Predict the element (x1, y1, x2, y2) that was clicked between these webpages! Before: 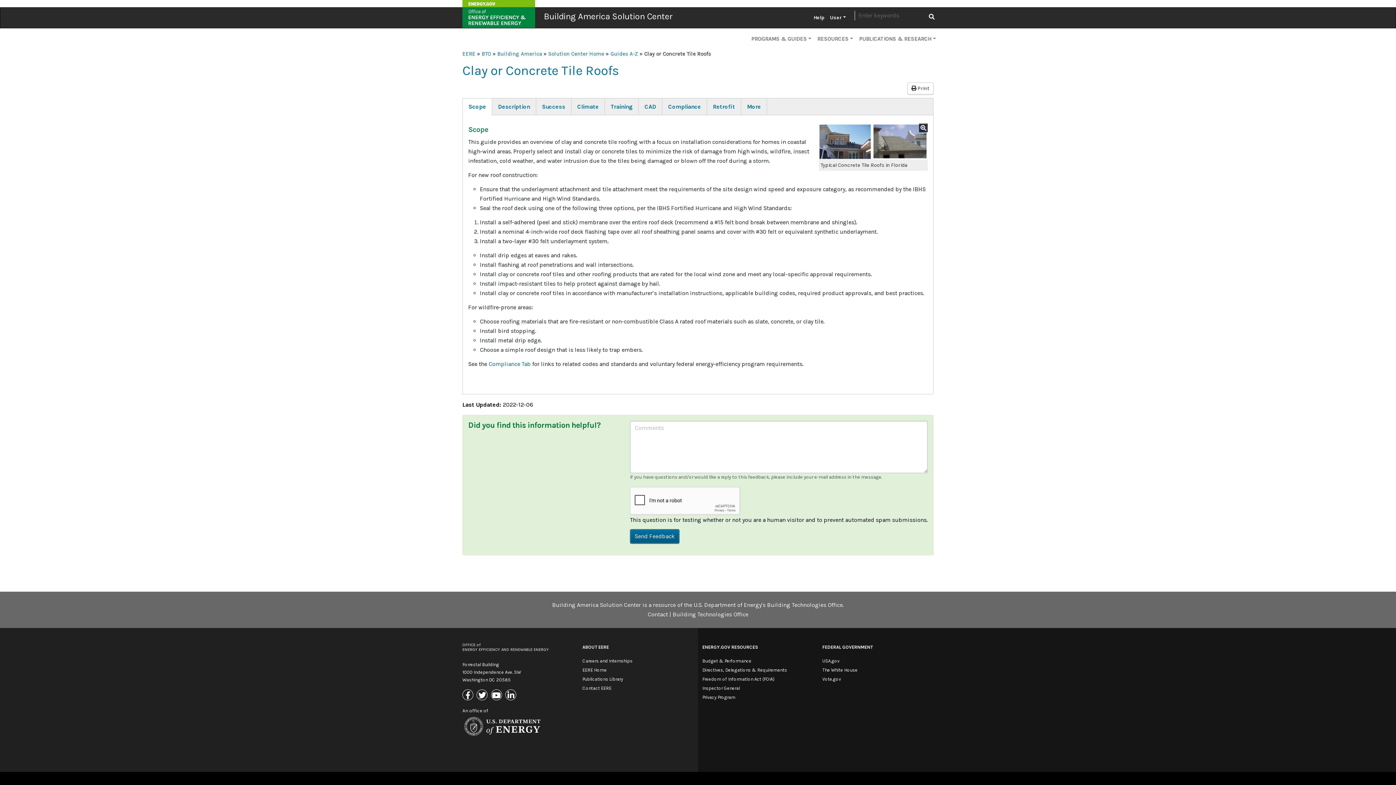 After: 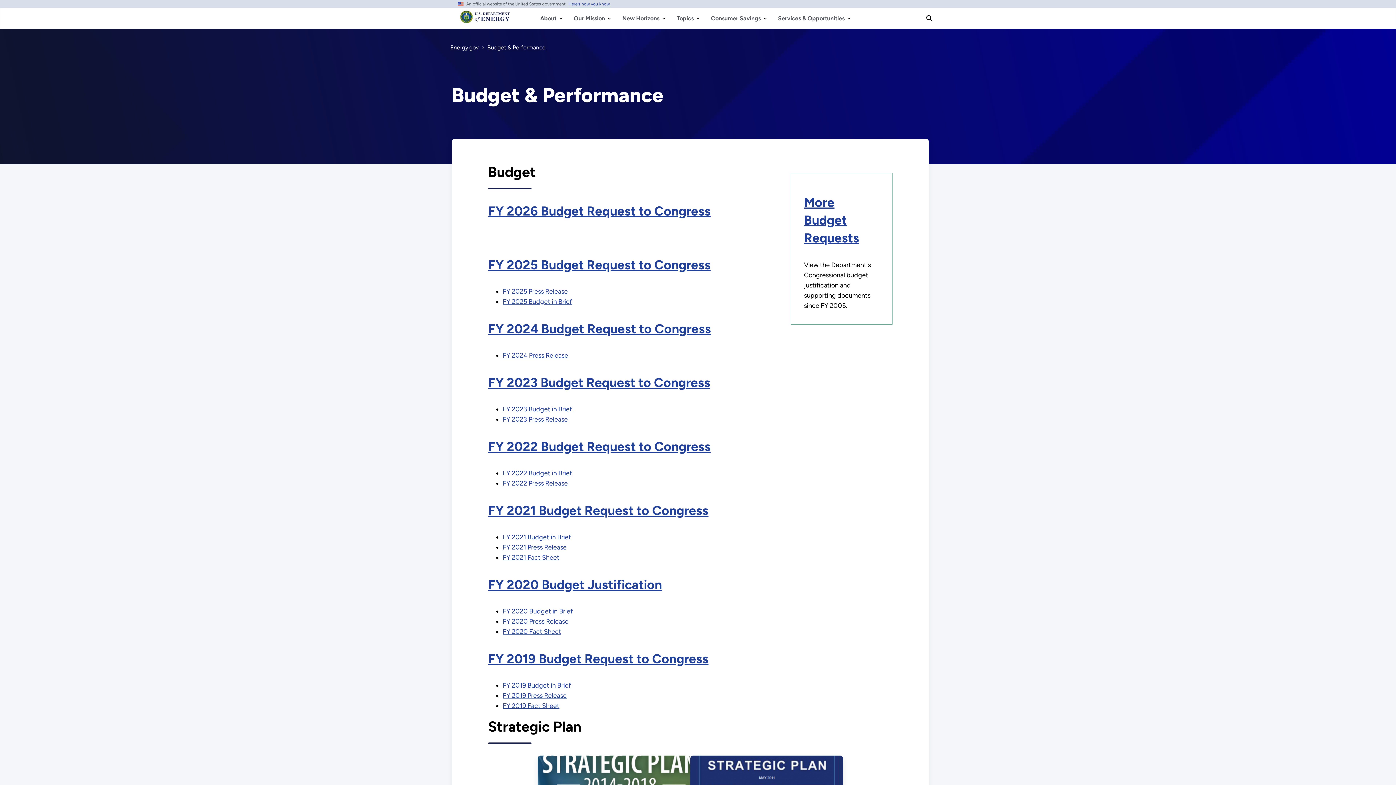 Action: label: Budget & Performance bbox: (702, 658, 751, 664)